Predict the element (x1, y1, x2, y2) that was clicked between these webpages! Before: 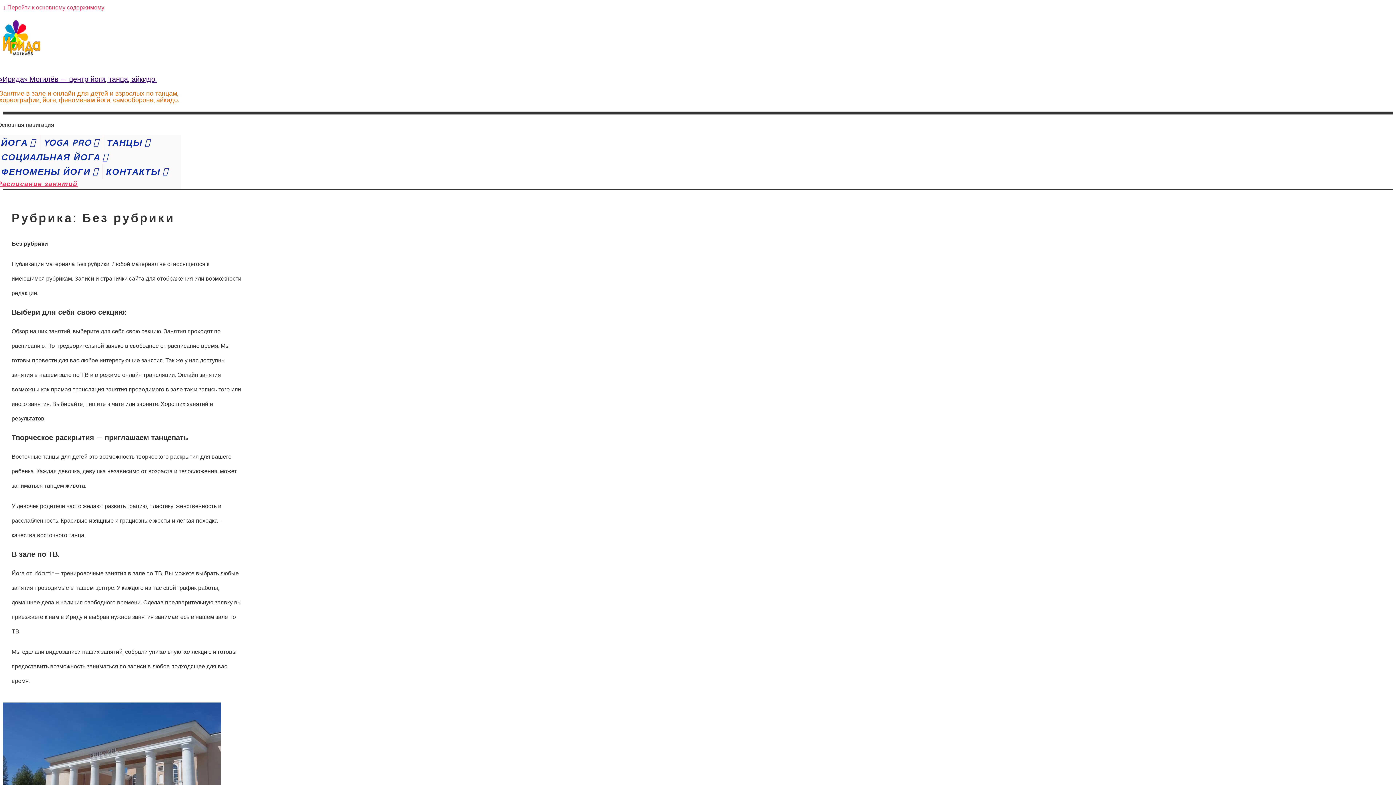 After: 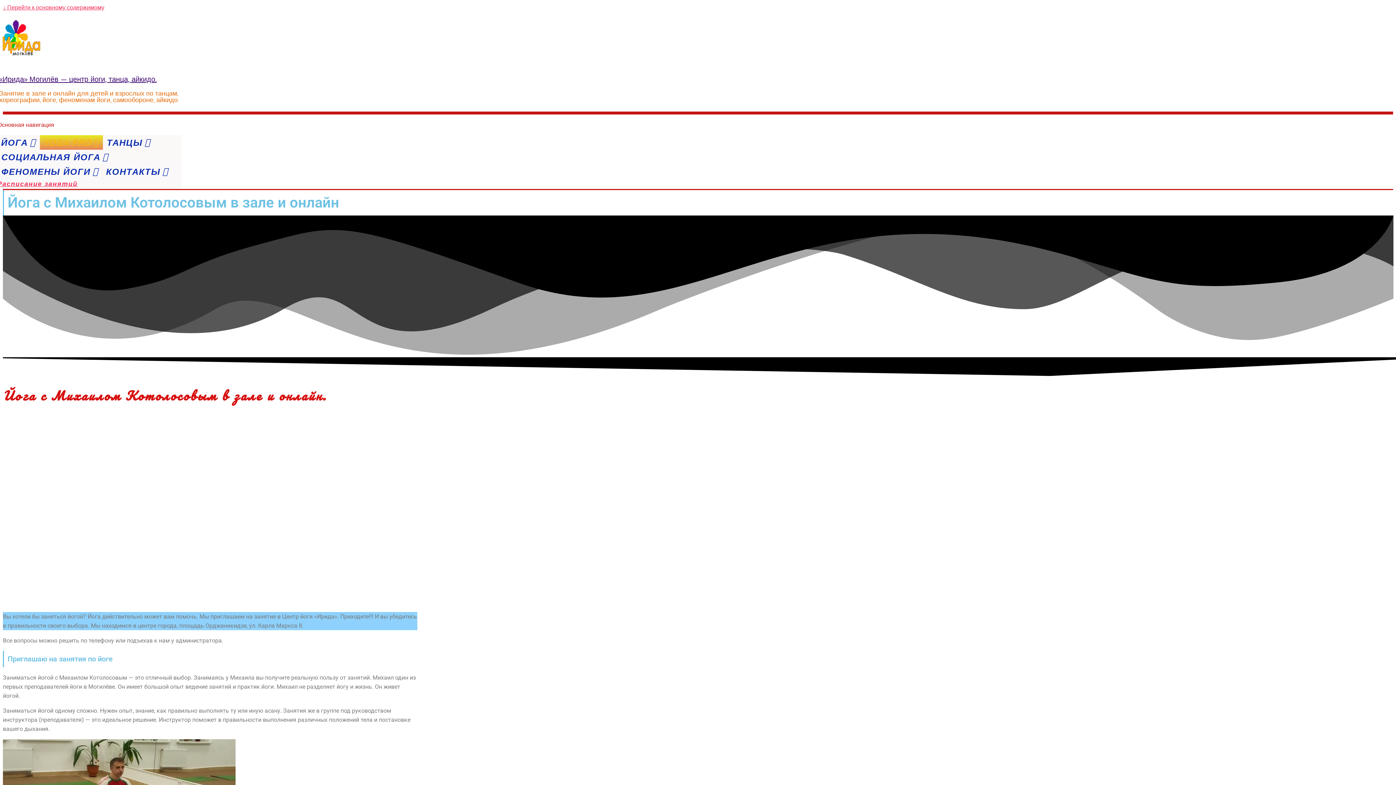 Action: bbox: (39, 135, 102, 149) label: YOGA PRO